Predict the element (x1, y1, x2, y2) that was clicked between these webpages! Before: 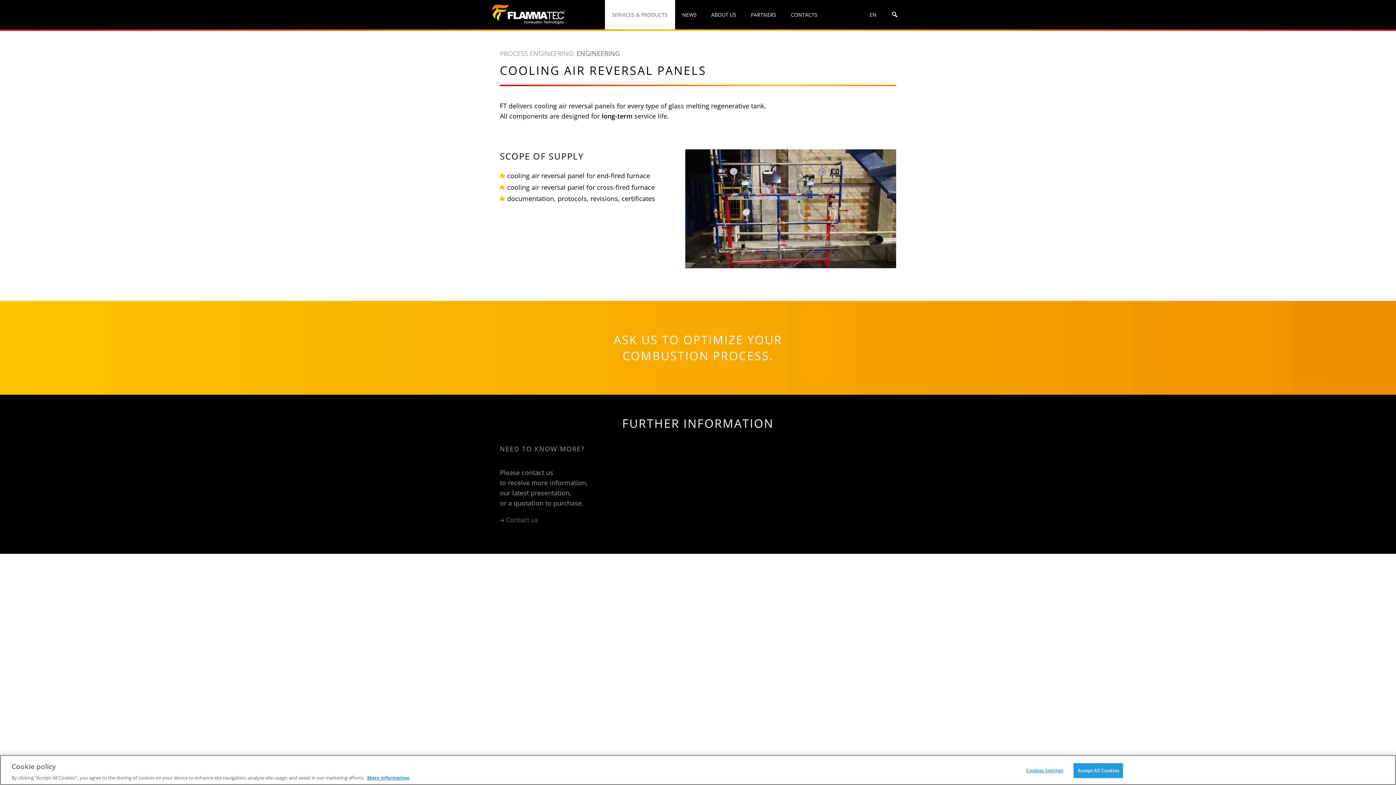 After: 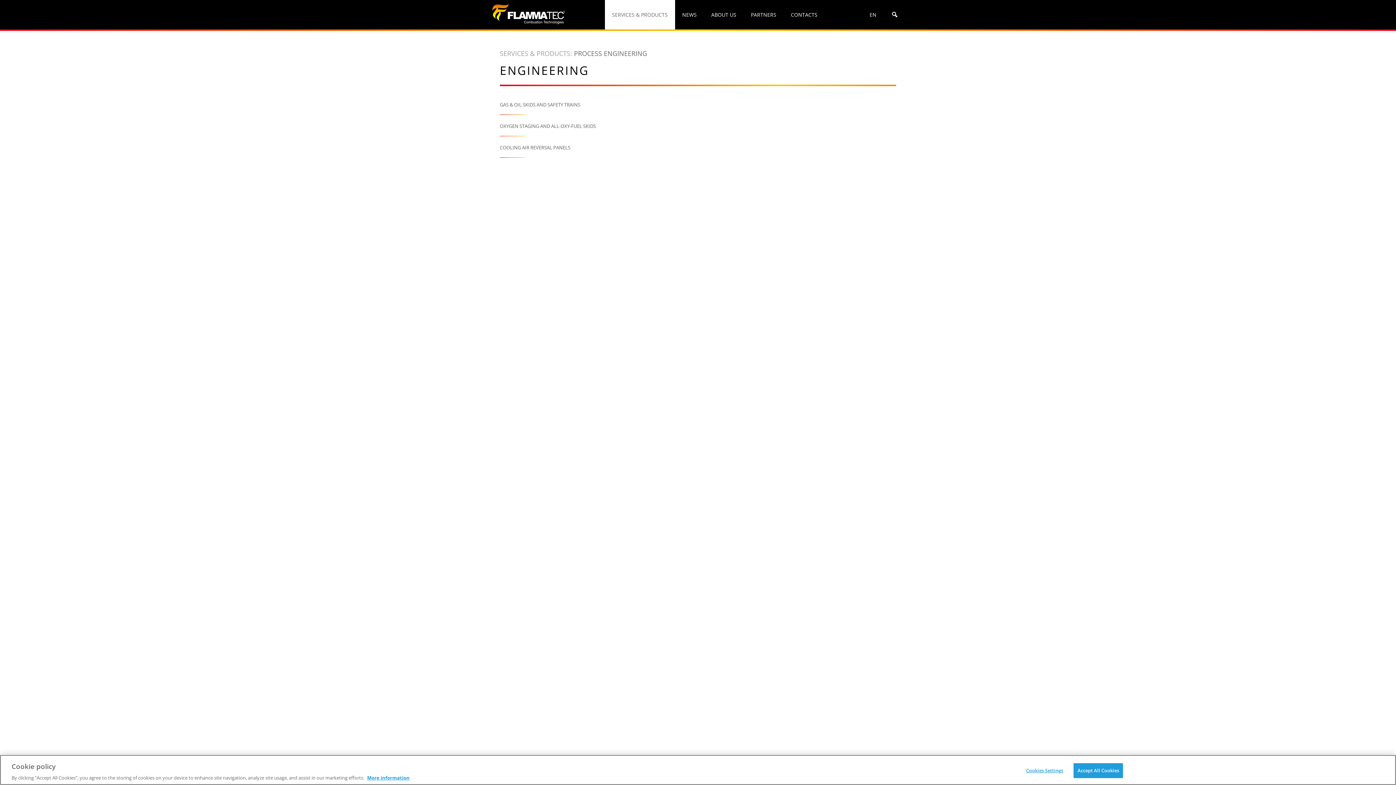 Action: label: ENGINEERING bbox: (576, 49, 620, 57)